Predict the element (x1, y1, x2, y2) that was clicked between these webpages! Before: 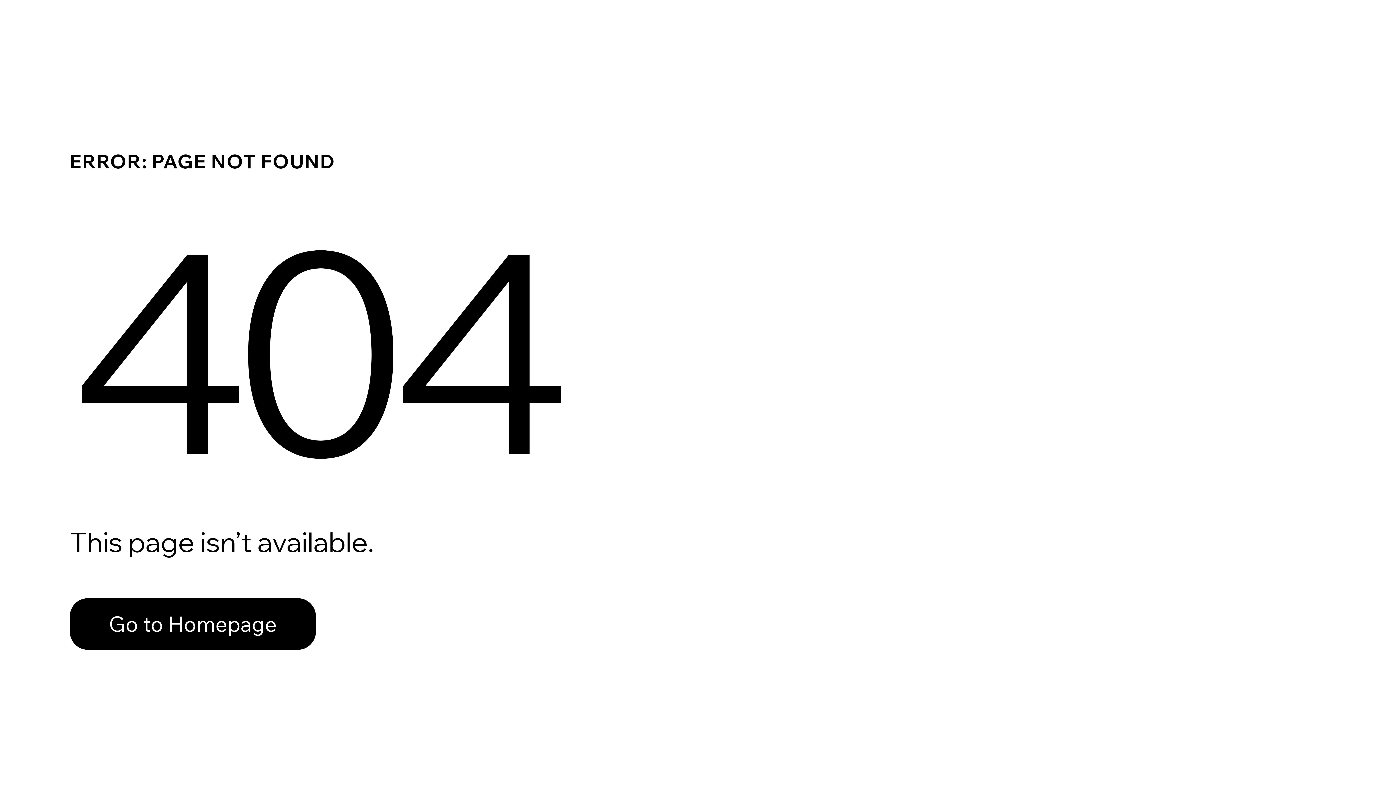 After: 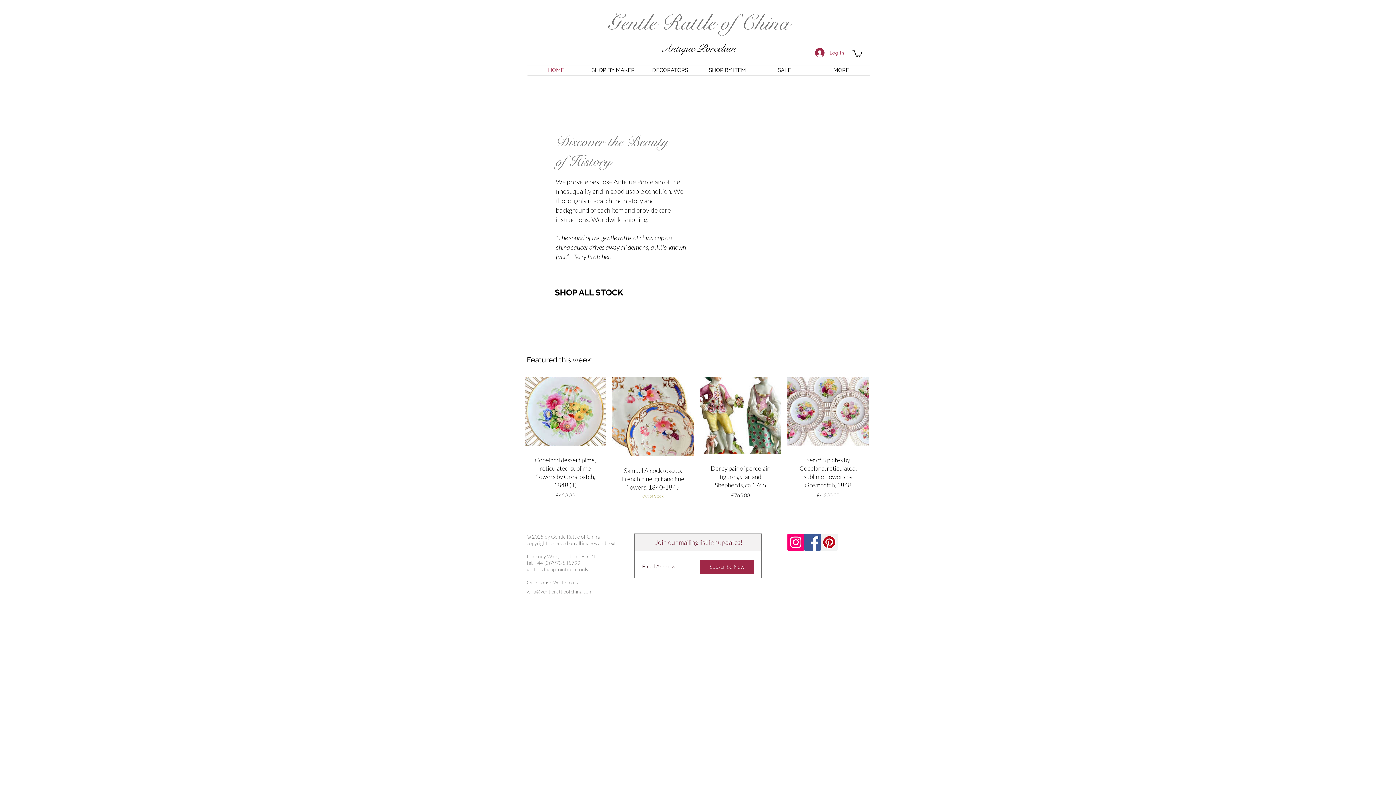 Action: label: Go to Homepage bbox: (69, 598, 316, 650)